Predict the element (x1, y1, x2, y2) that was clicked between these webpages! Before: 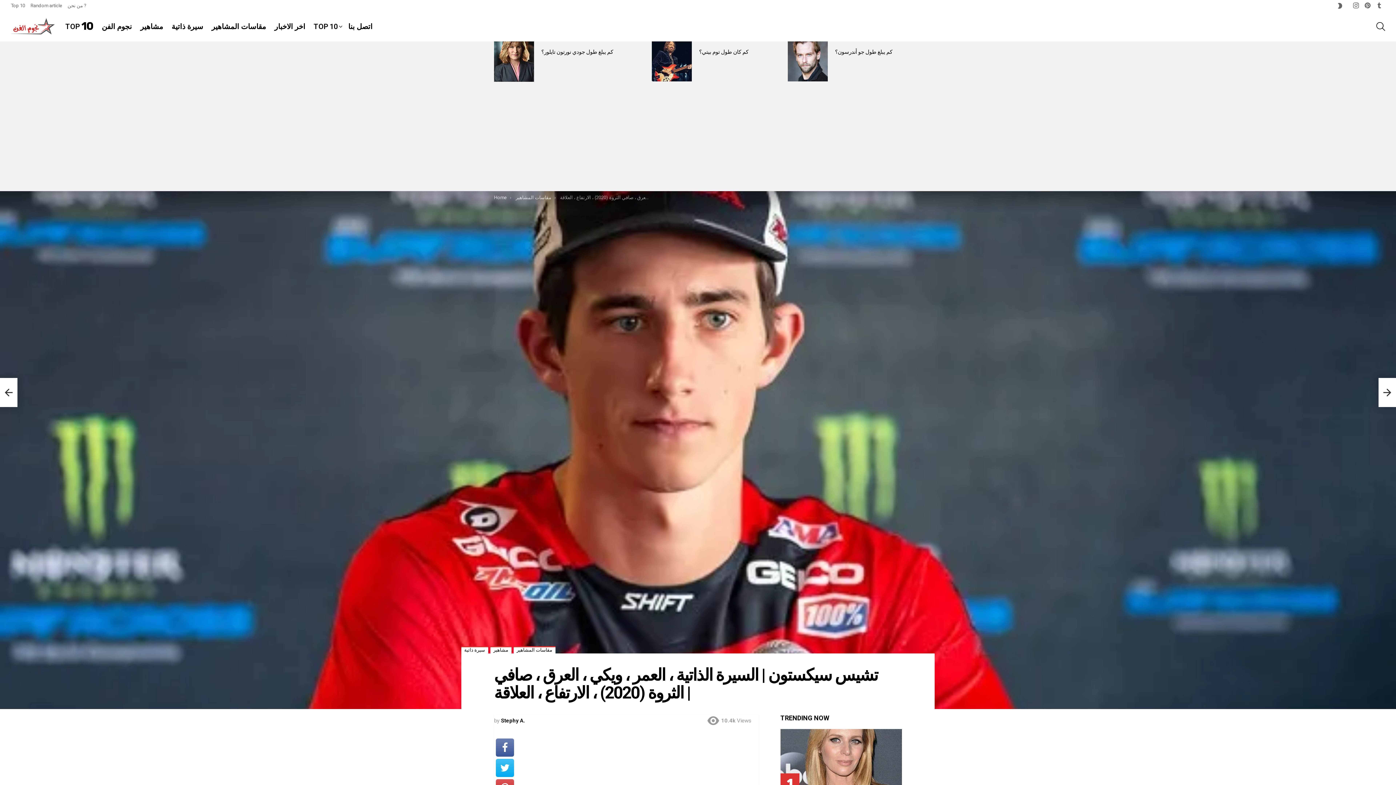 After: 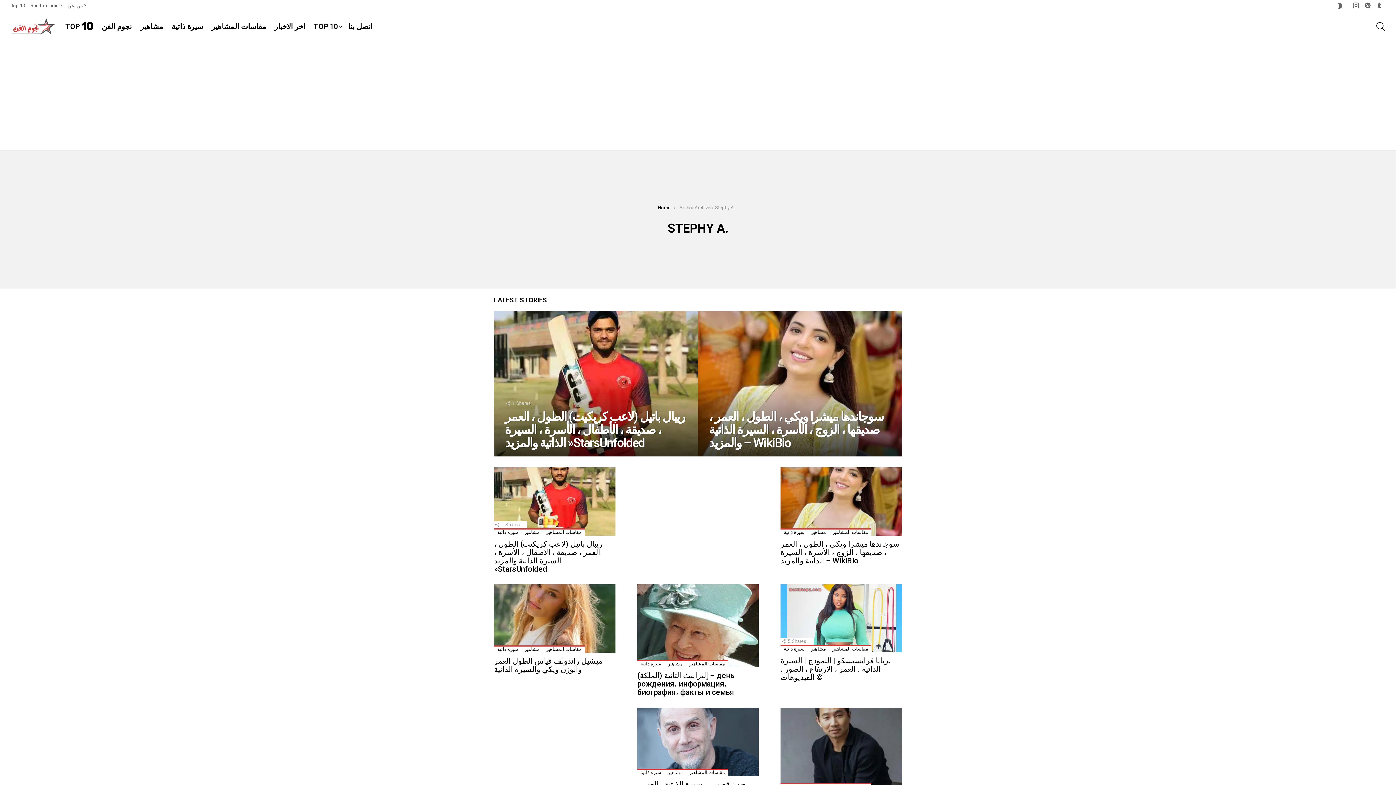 Action: bbox: (501, 717, 525, 724) label: Stephy A.